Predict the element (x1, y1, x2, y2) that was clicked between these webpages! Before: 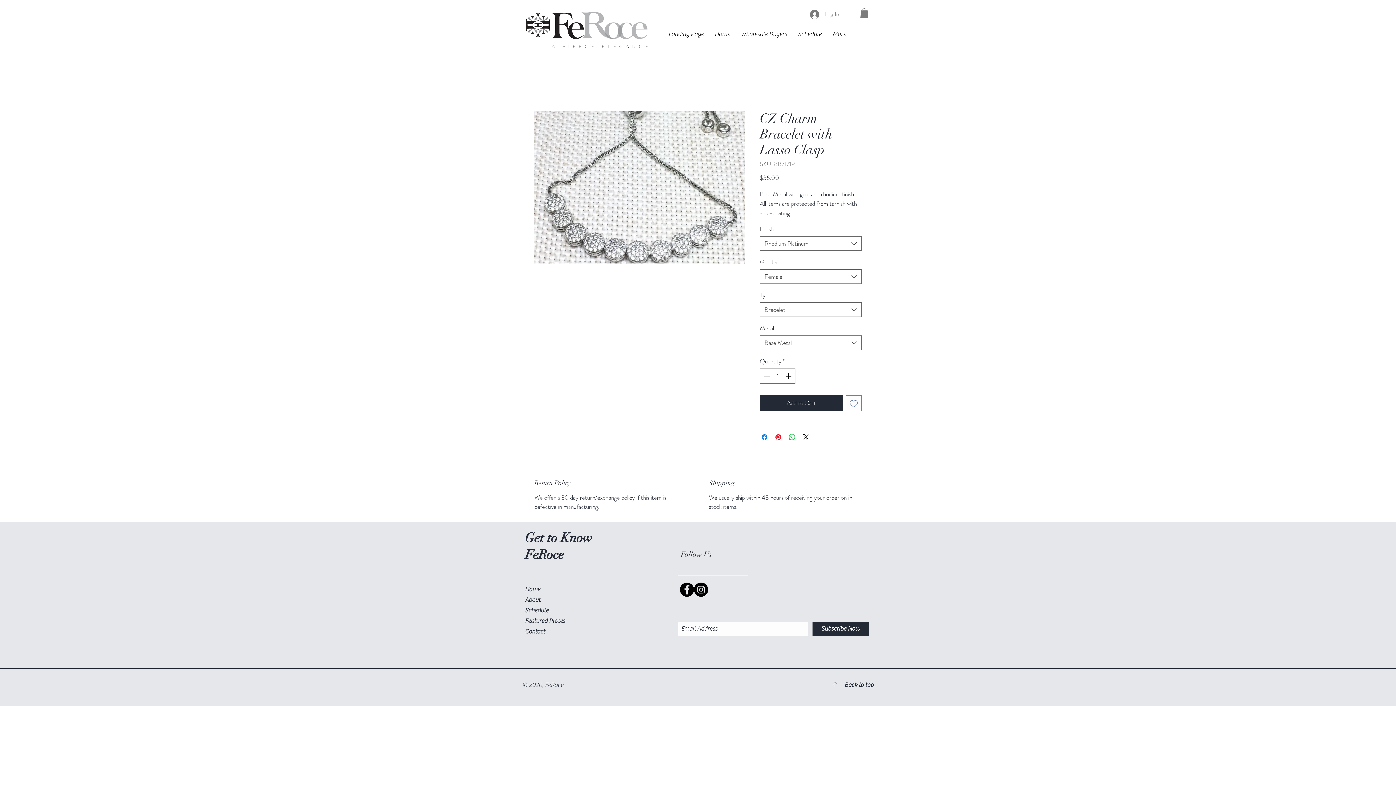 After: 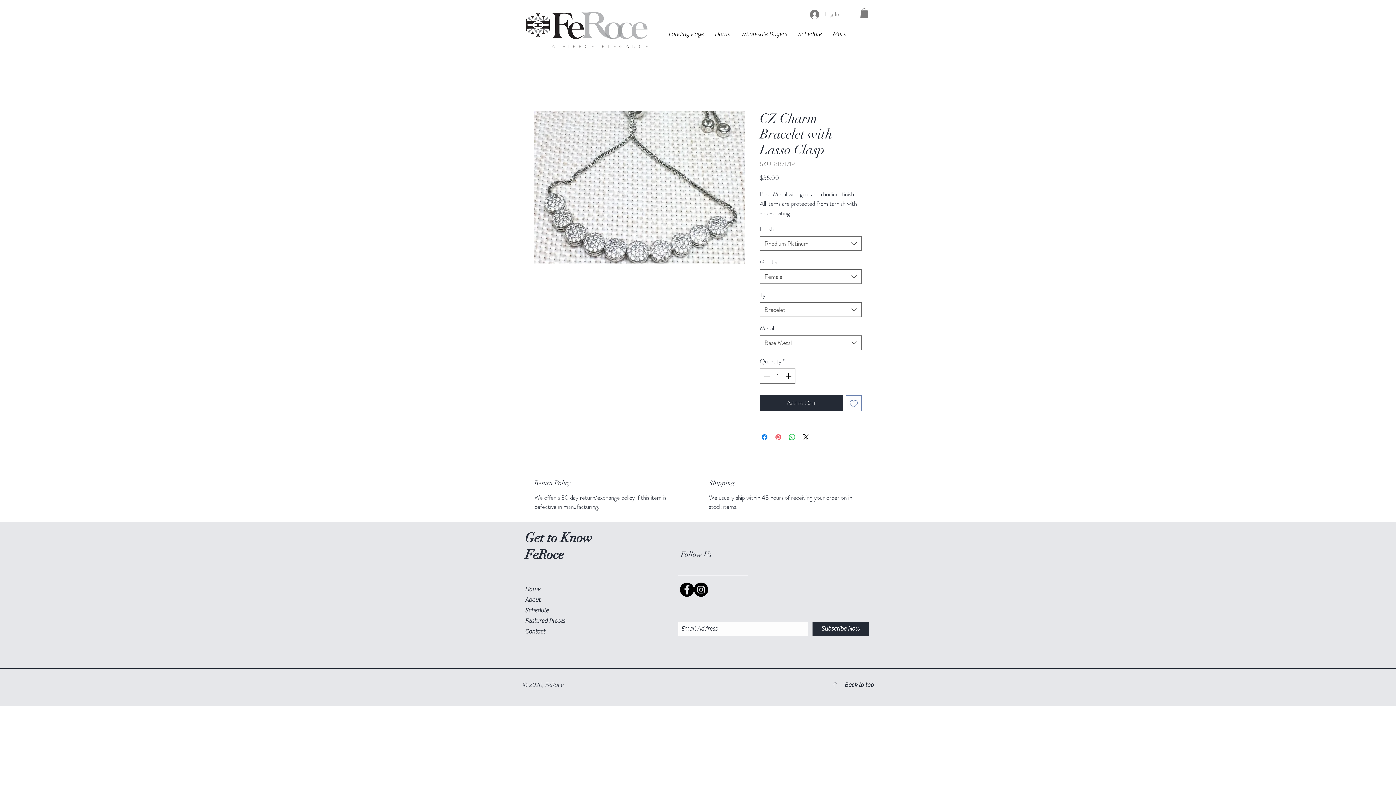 Action: bbox: (774, 433, 782, 441) label: Pin on Pinterest